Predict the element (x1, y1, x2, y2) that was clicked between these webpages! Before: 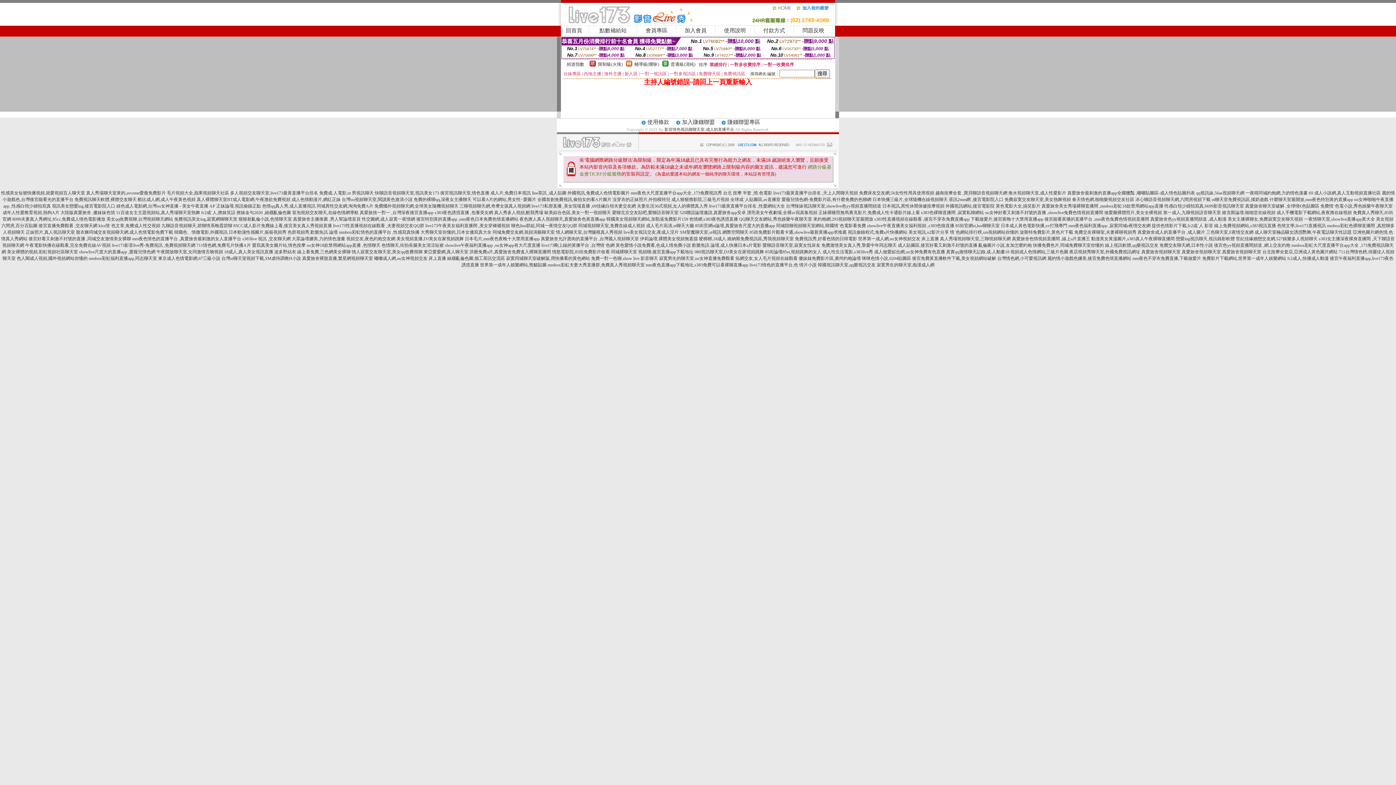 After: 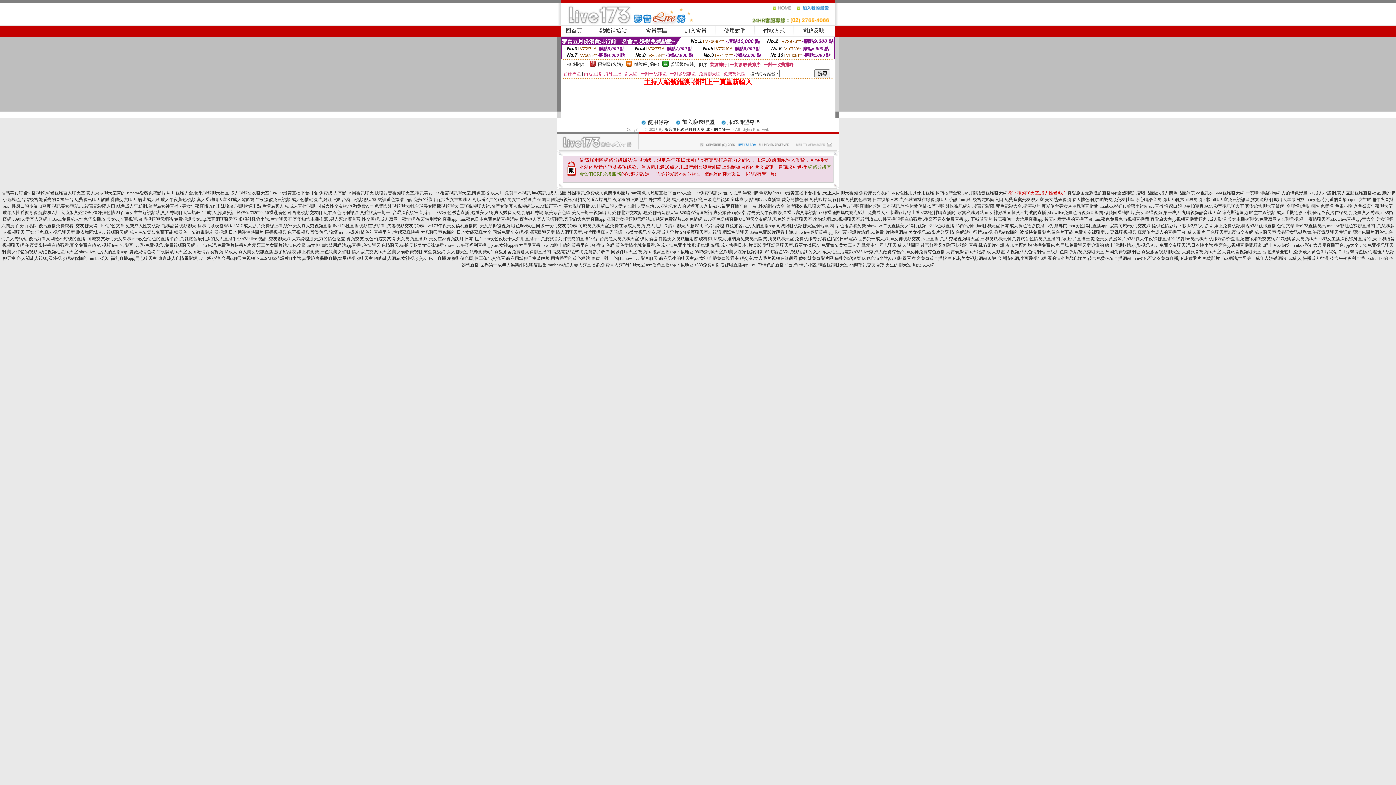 Action: label: 衡水視頻聊天室,成人性愛影片 bbox: (1008, 190, 1066, 195)